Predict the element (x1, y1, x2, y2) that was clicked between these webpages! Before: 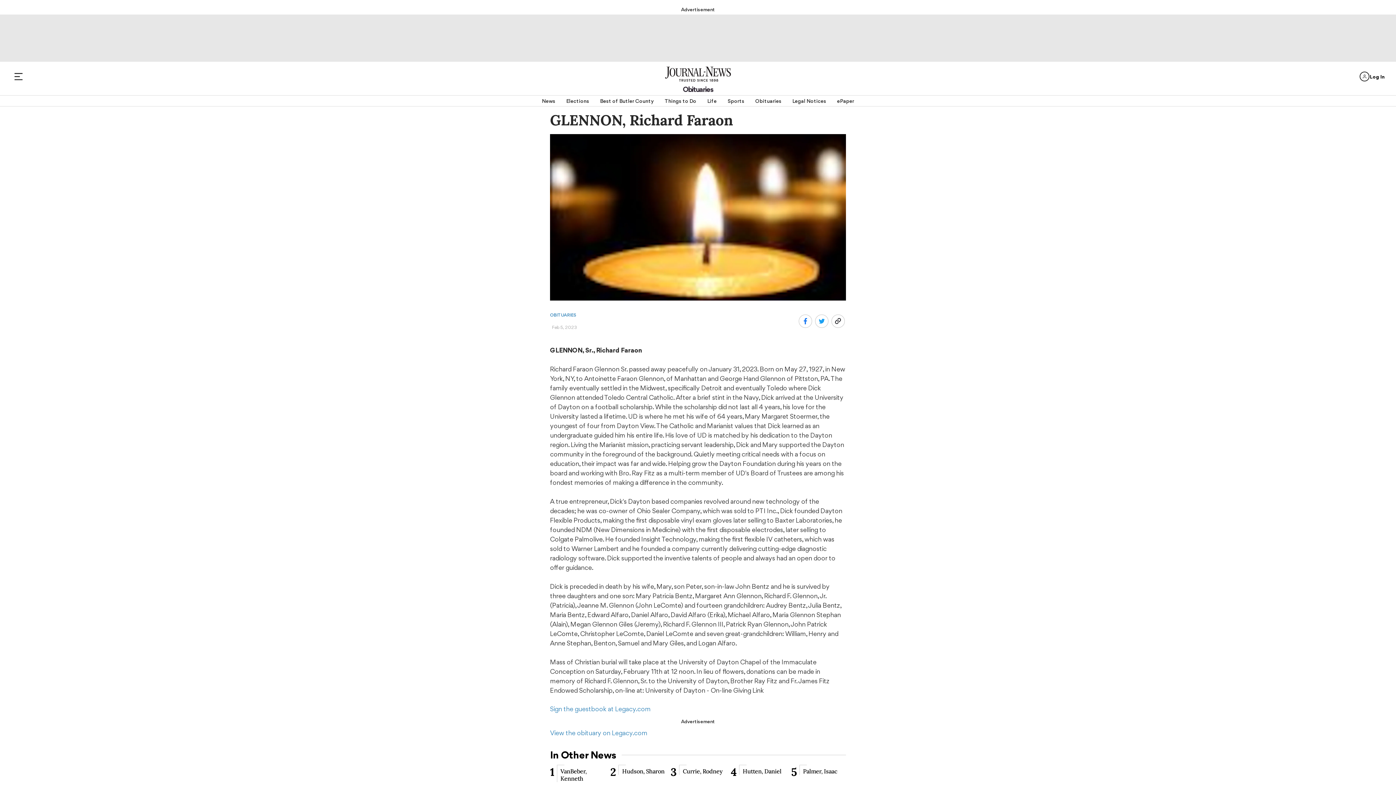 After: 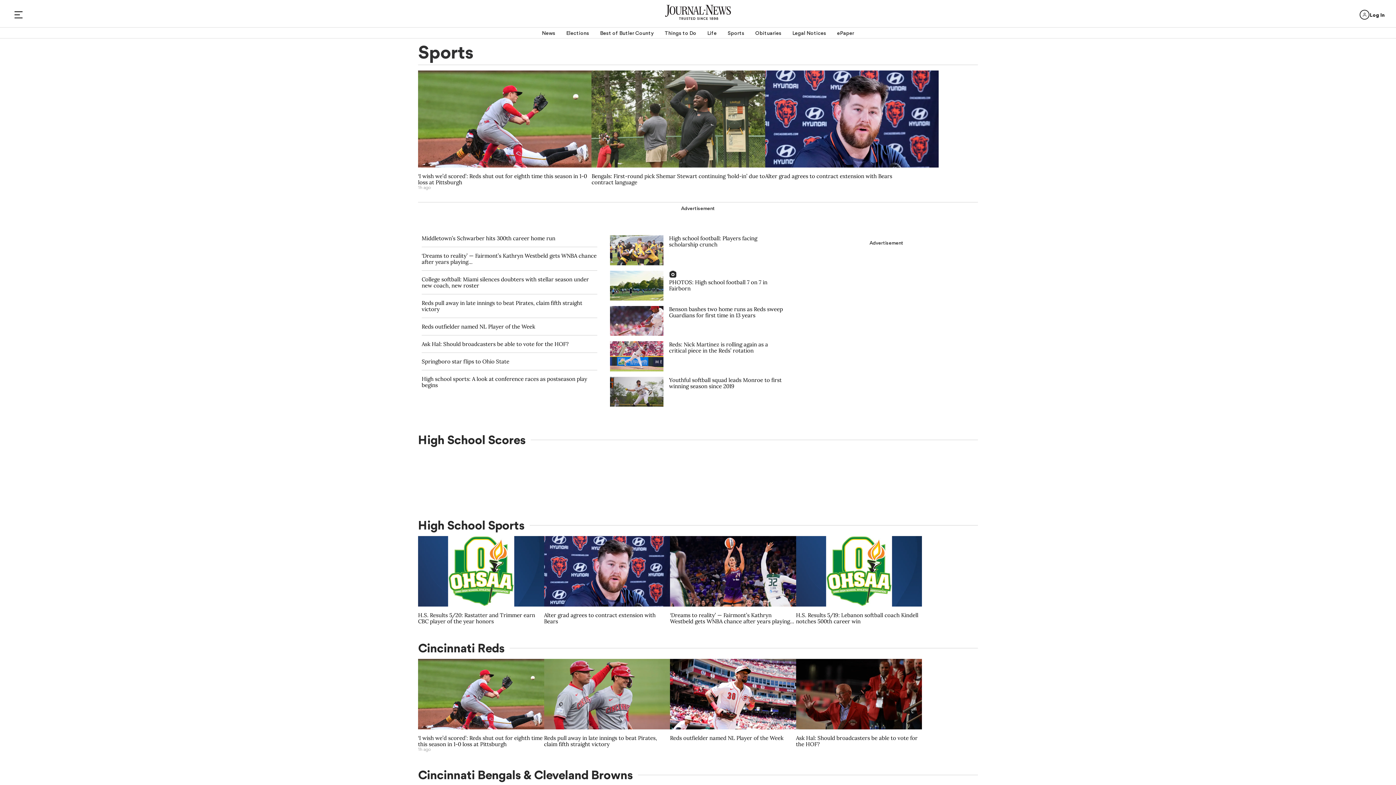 Action: label: Sports bbox: (727, 95, 744, 106)